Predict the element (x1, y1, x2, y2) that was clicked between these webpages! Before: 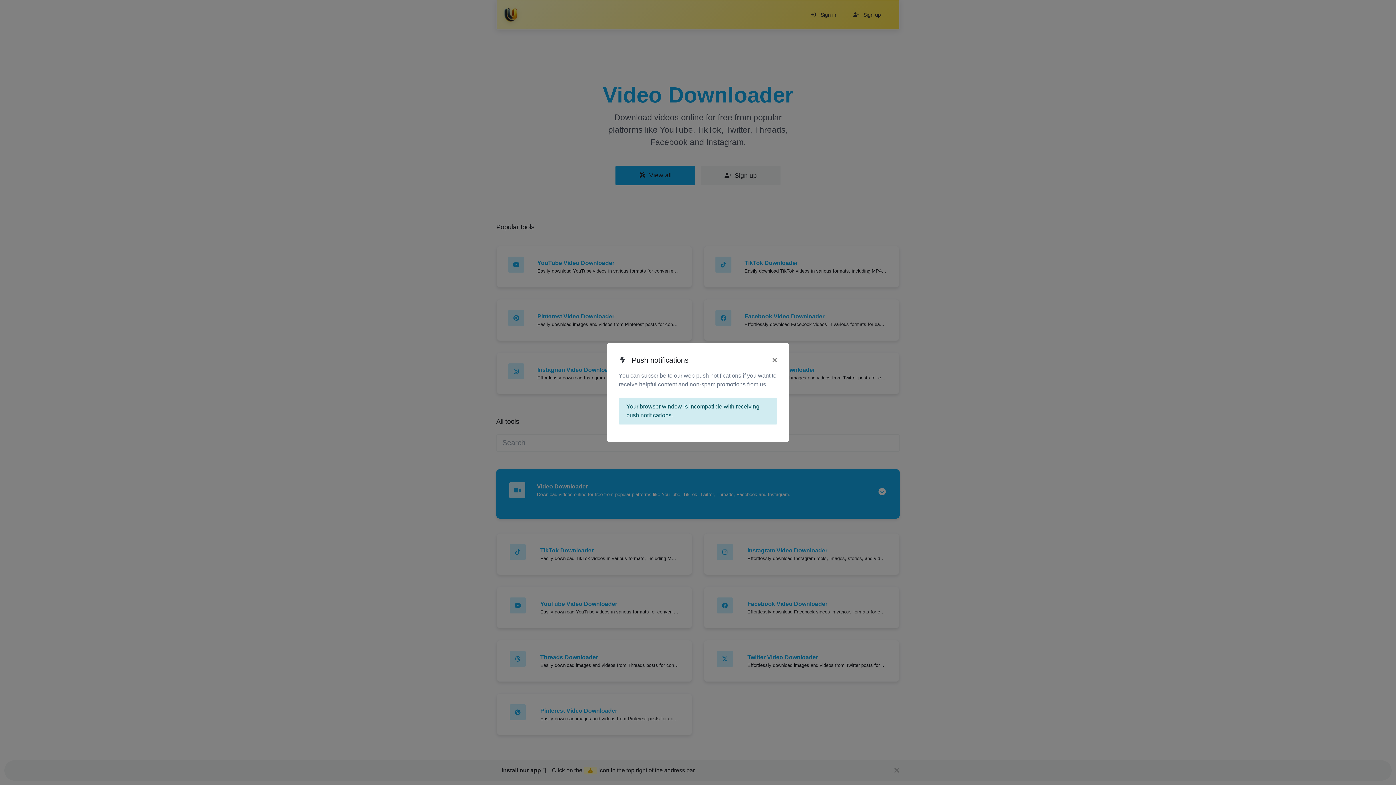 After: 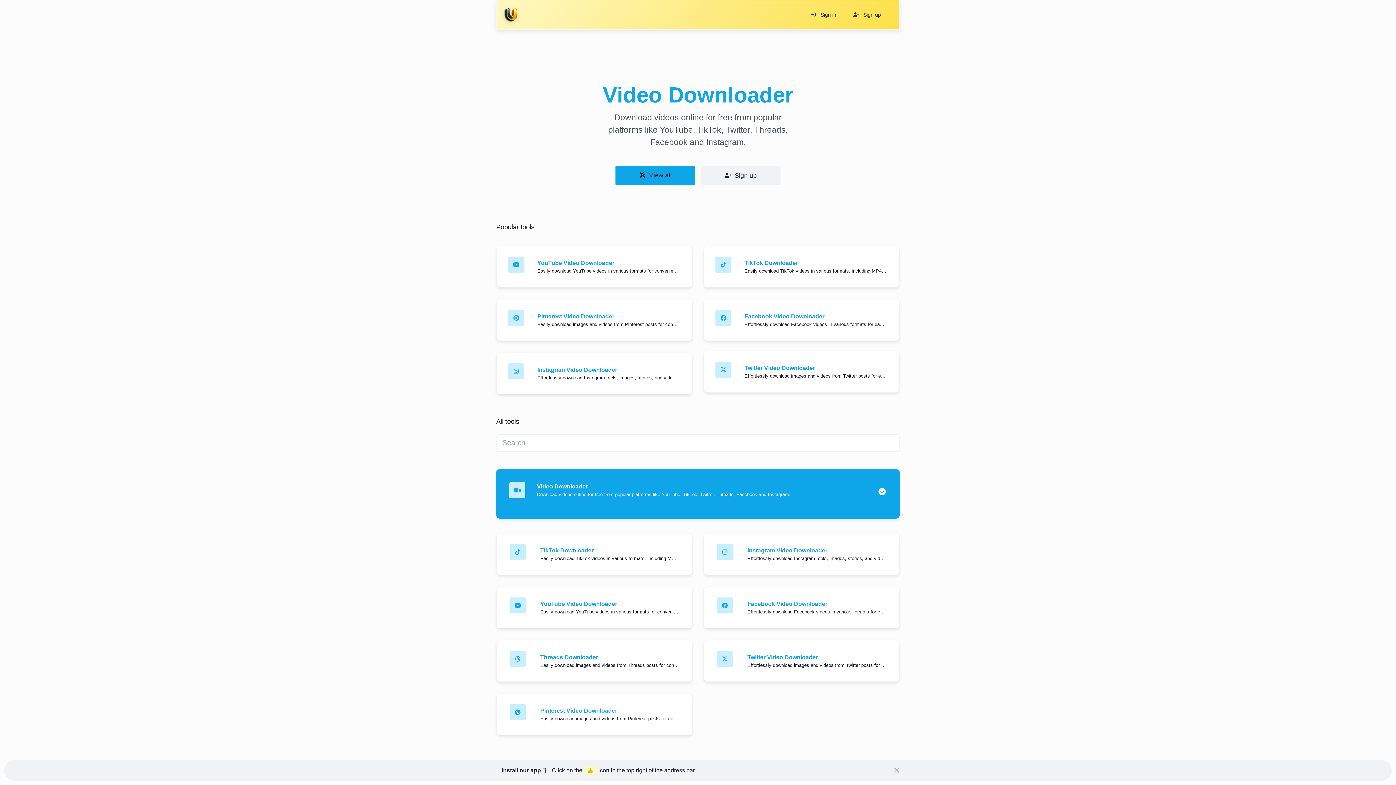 Action: bbox: (772, 354, 777, 365) label: ×